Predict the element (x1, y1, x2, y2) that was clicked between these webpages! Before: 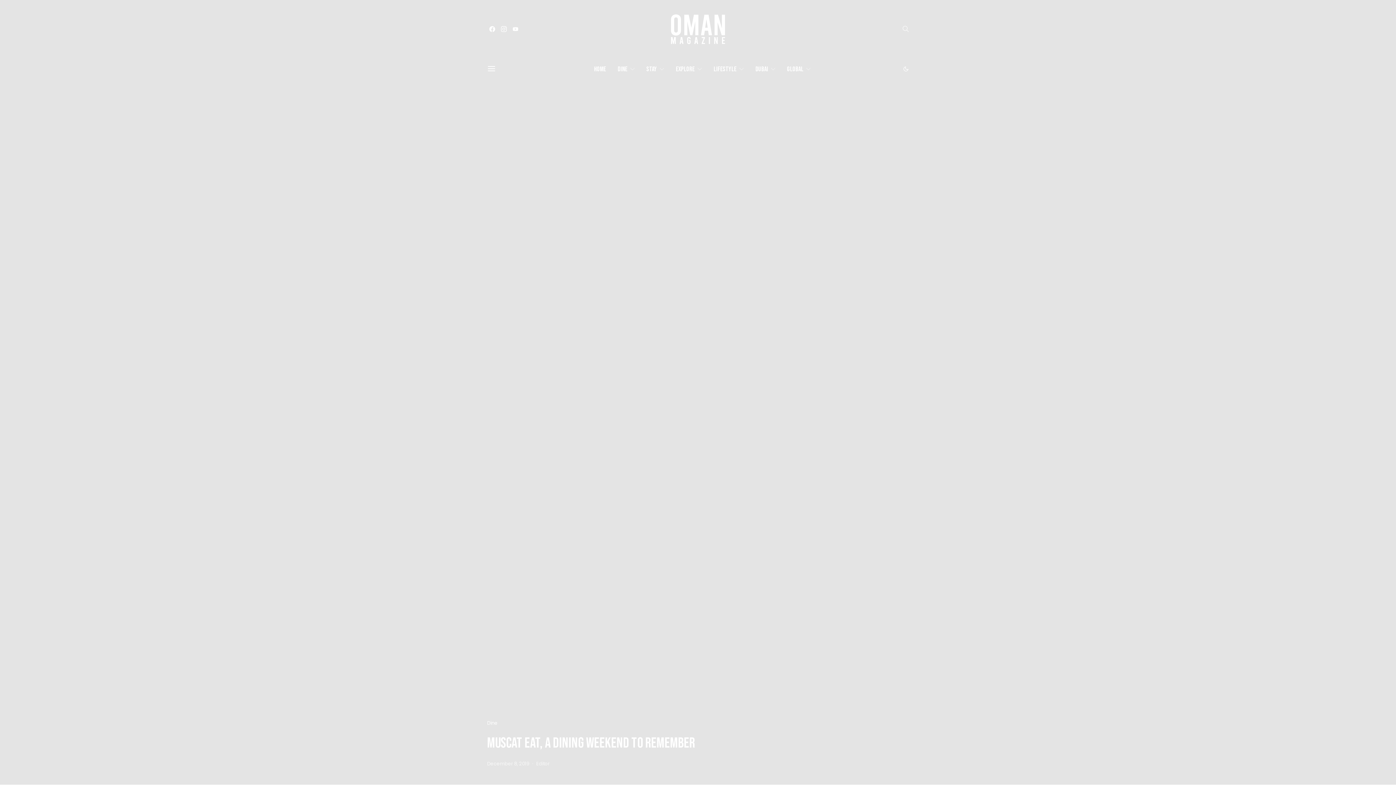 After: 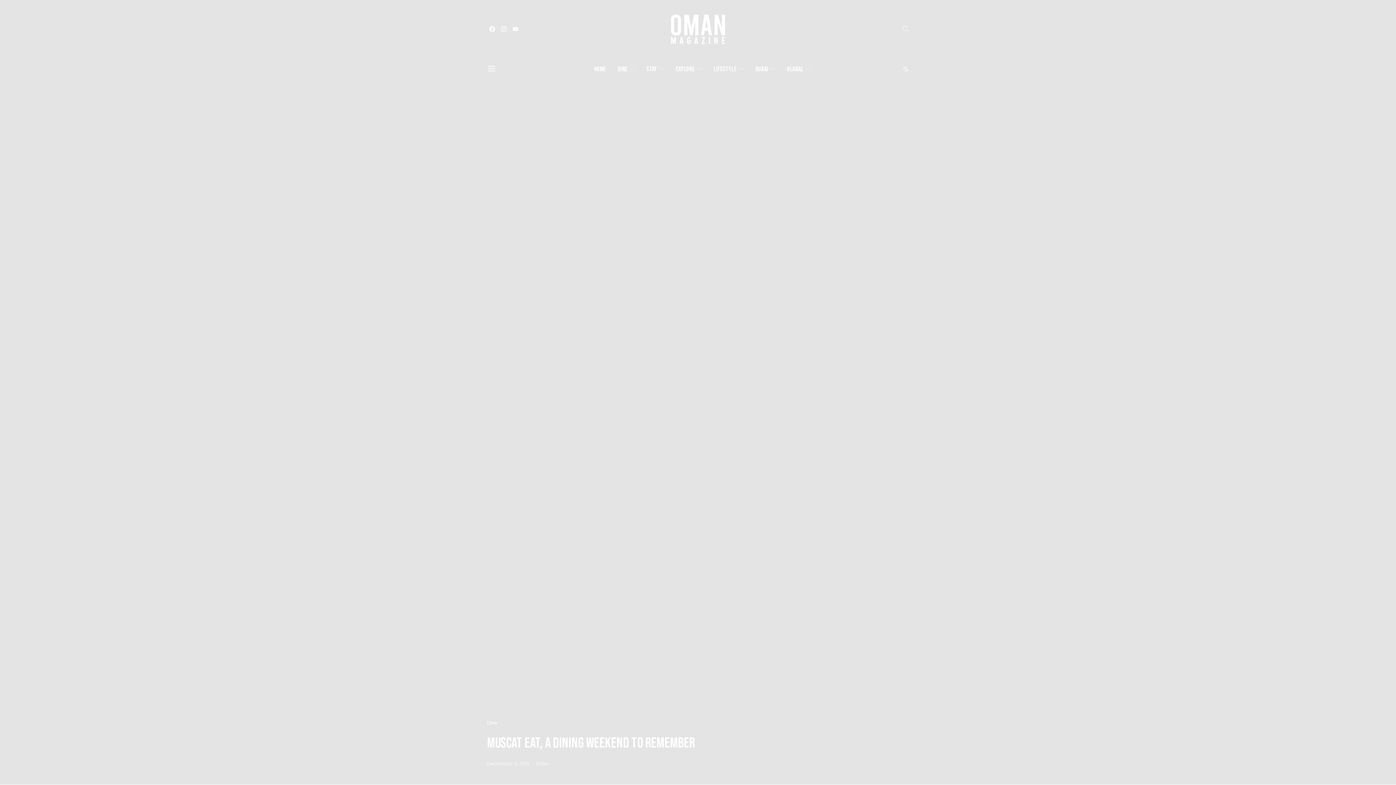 Action: bbox: (487, 760, 529, 767) label: December 8, 2019